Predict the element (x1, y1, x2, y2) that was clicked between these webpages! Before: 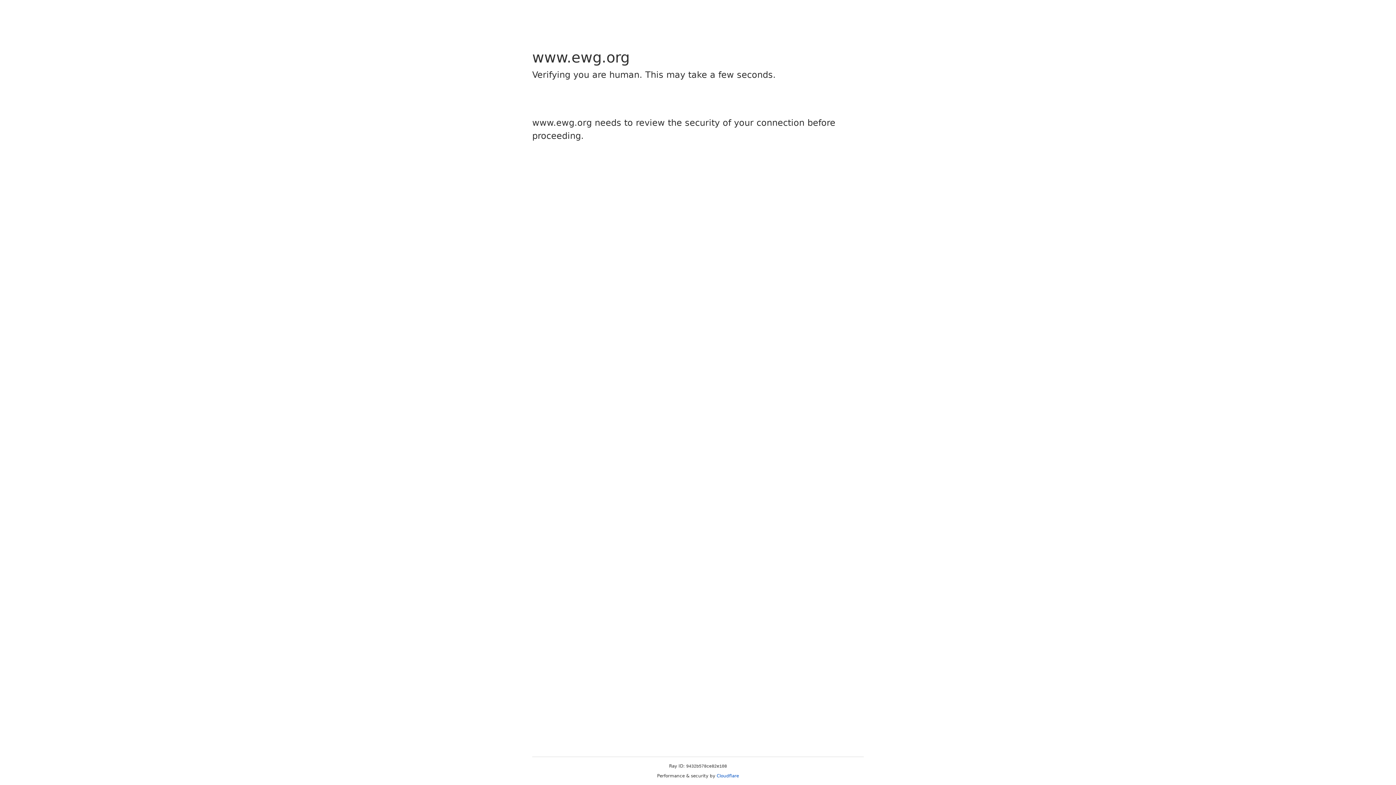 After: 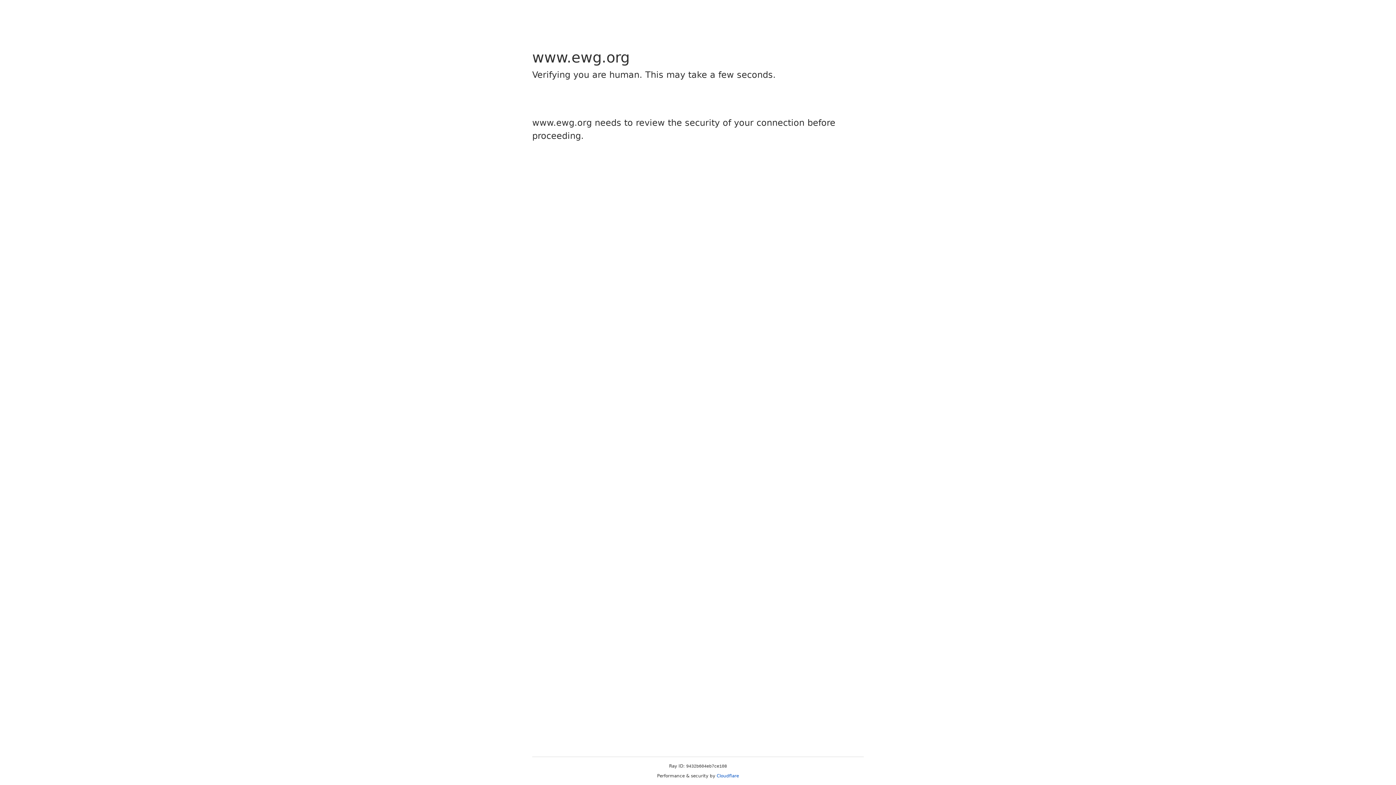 Action: label: Cloudflare bbox: (716, 773, 739, 778)